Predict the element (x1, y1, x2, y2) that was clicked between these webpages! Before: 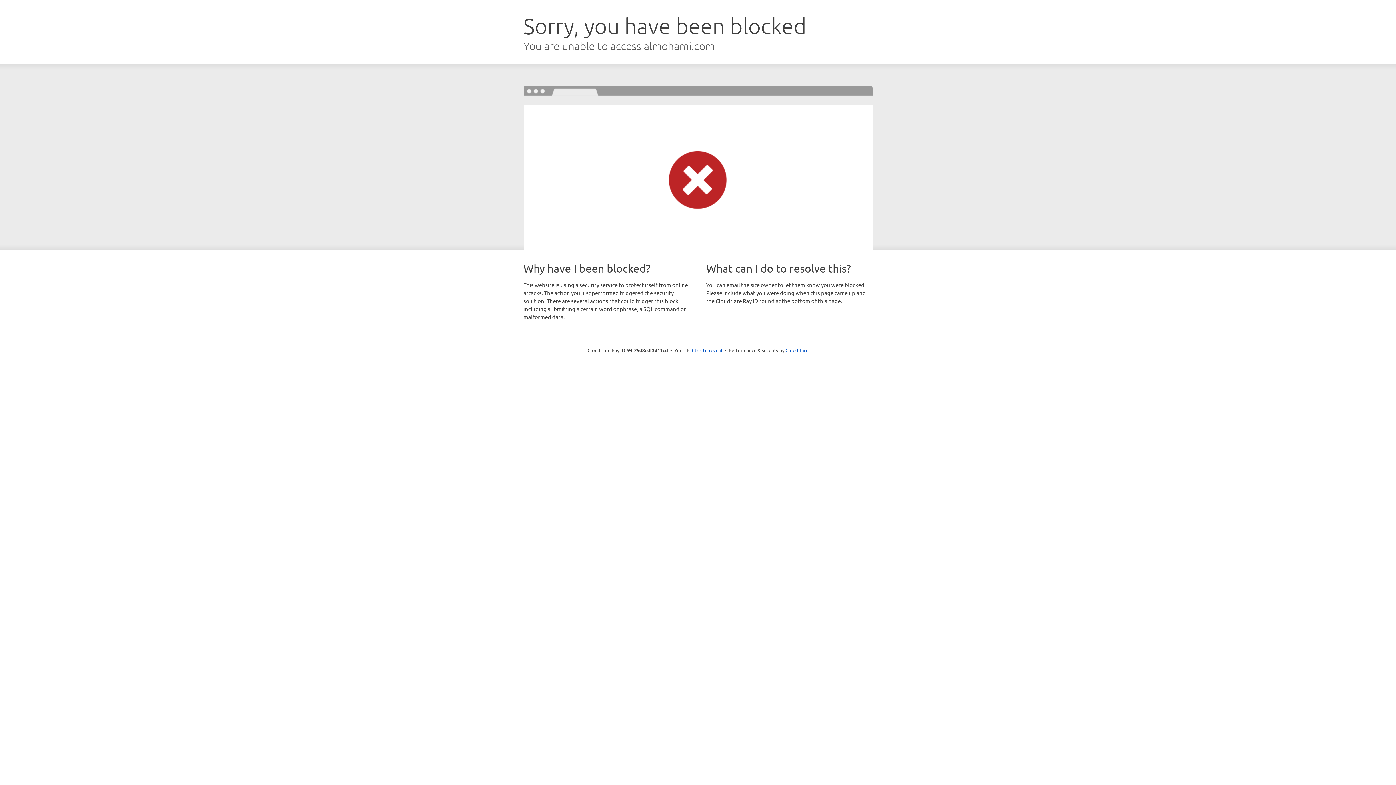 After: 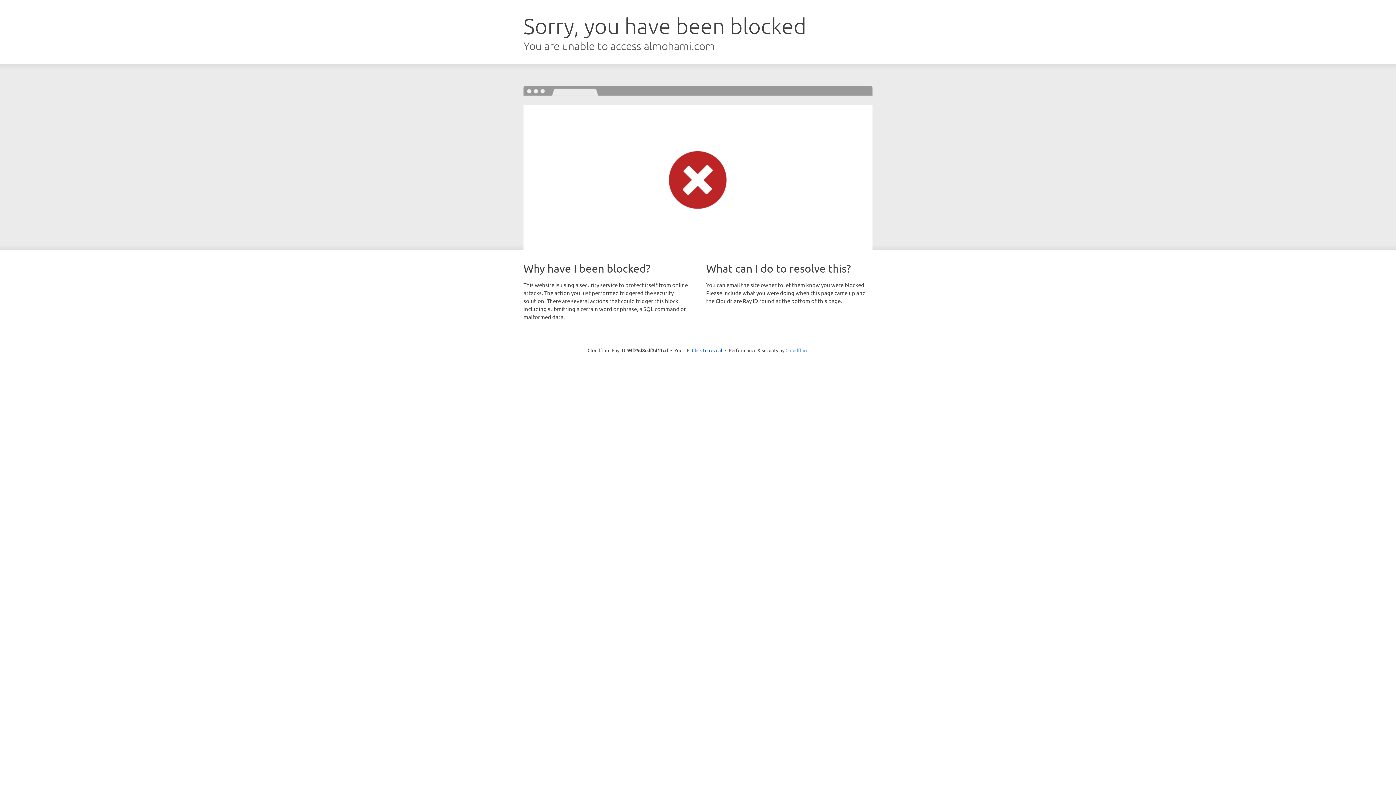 Action: bbox: (785, 347, 808, 353) label: Cloudflare